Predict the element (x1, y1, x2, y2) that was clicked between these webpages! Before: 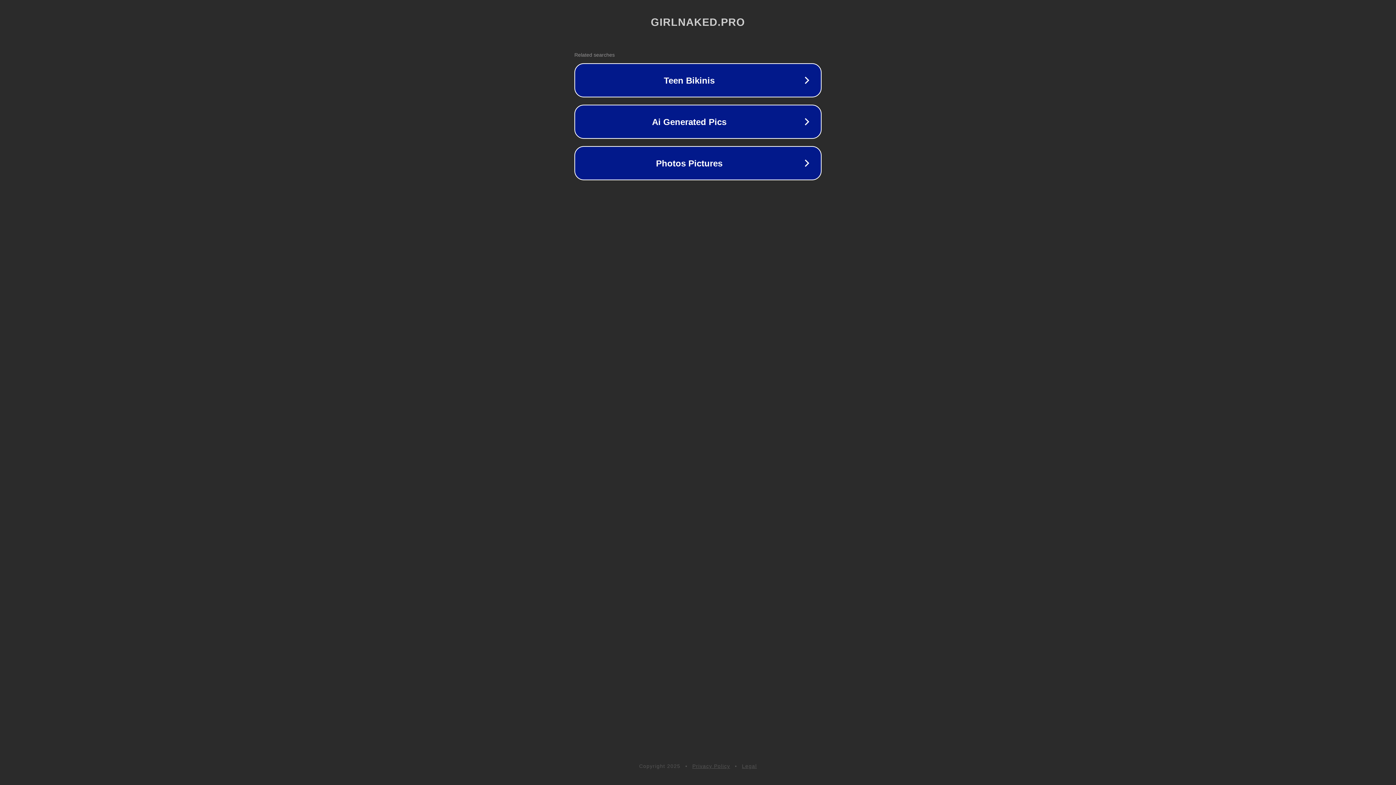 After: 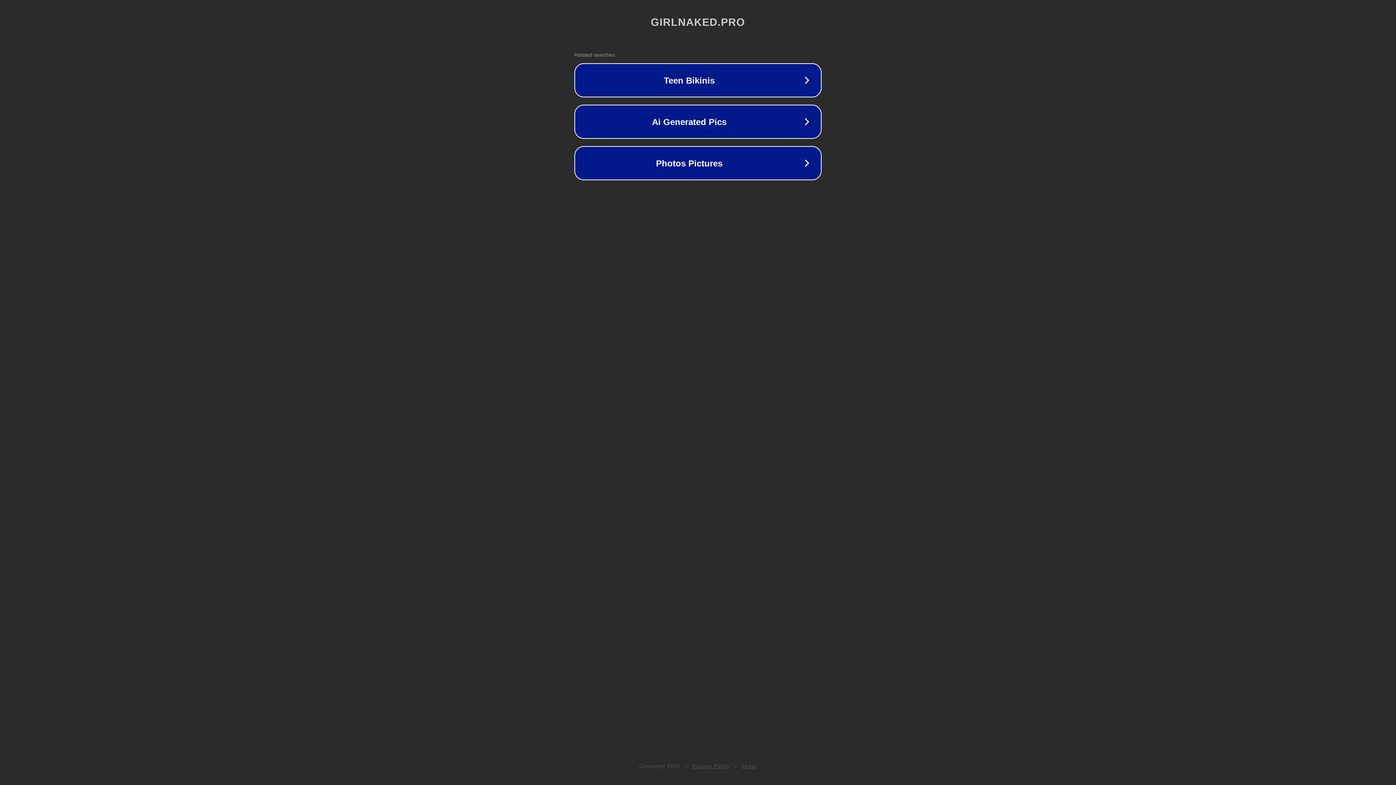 Action: label: Privacy Policy bbox: (692, 763, 730, 769)